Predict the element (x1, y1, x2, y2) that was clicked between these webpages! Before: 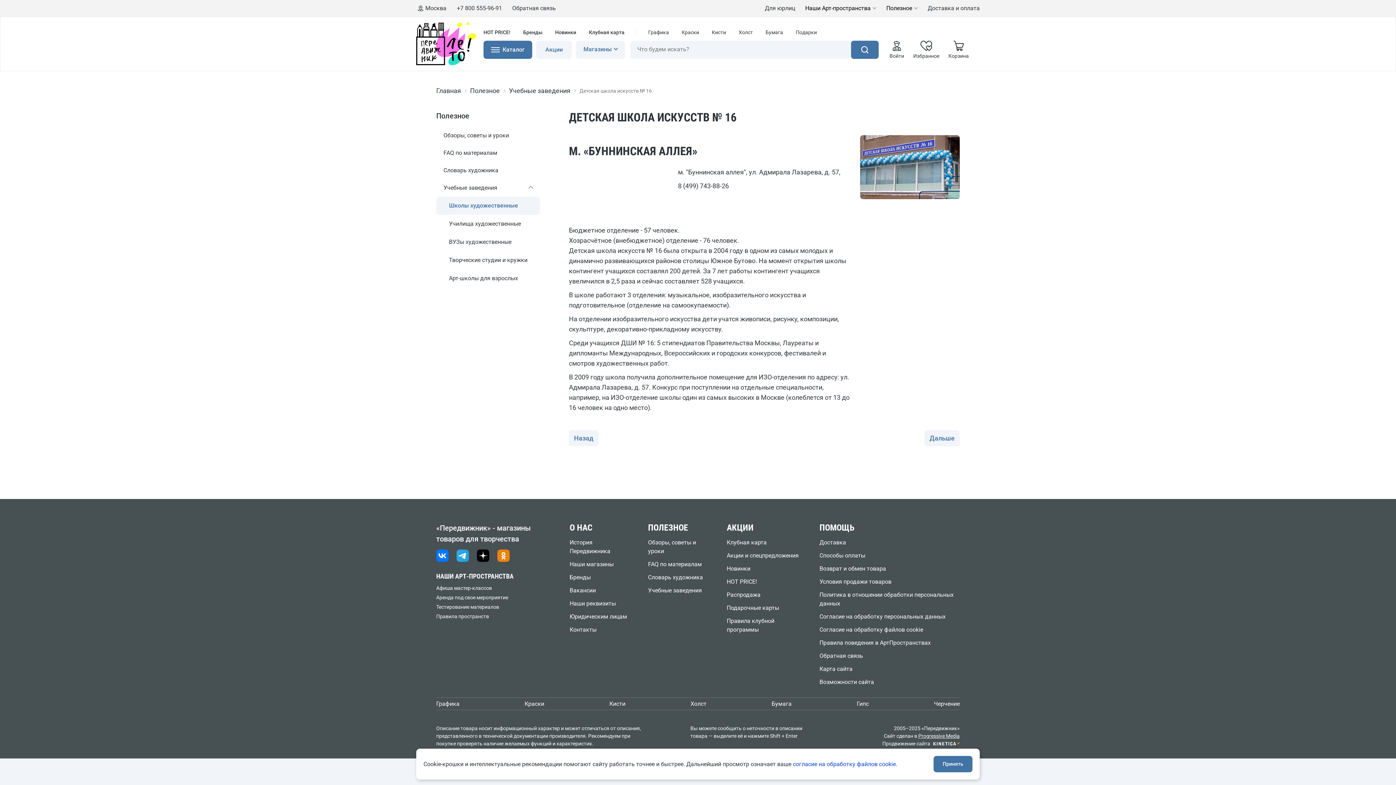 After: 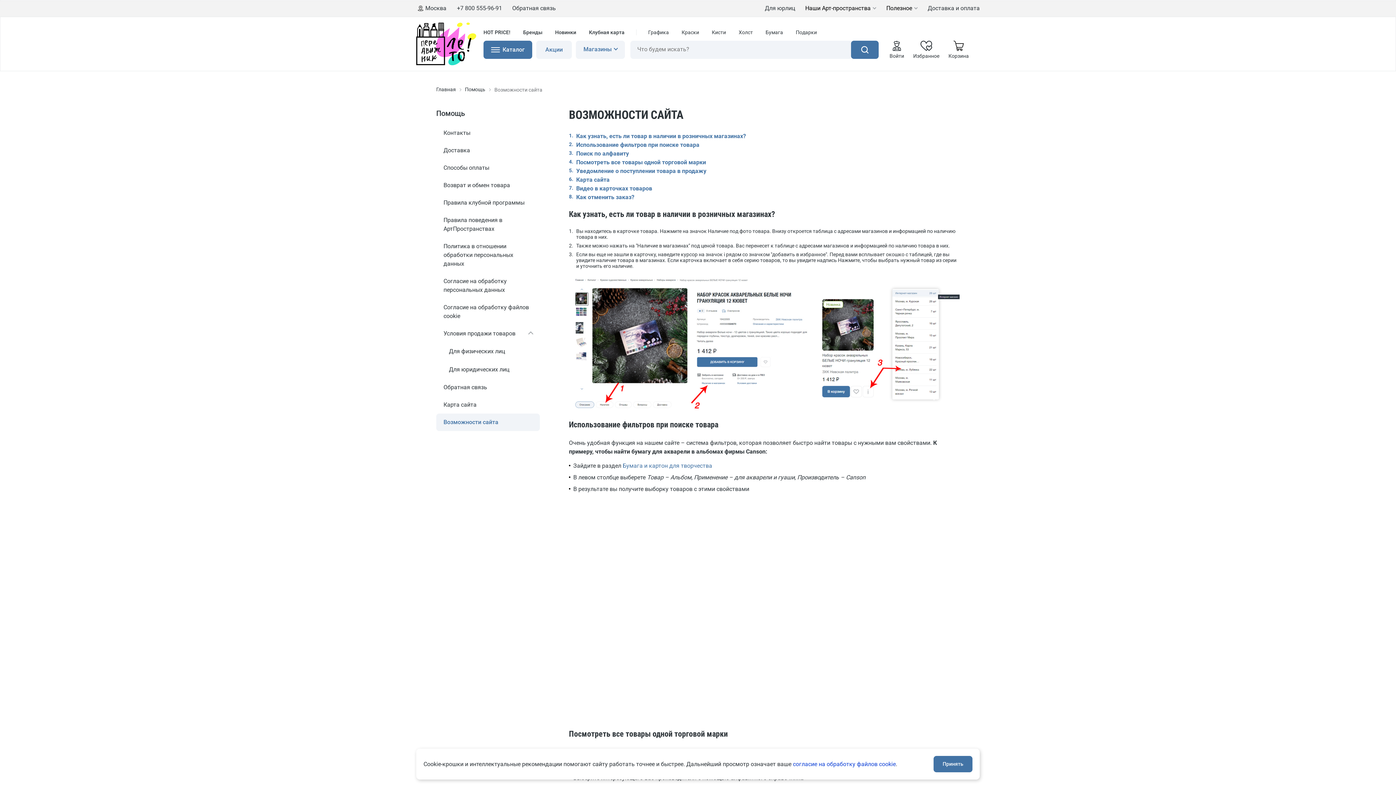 Action: label: Возможности сайта bbox: (819, 678, 960, 686)